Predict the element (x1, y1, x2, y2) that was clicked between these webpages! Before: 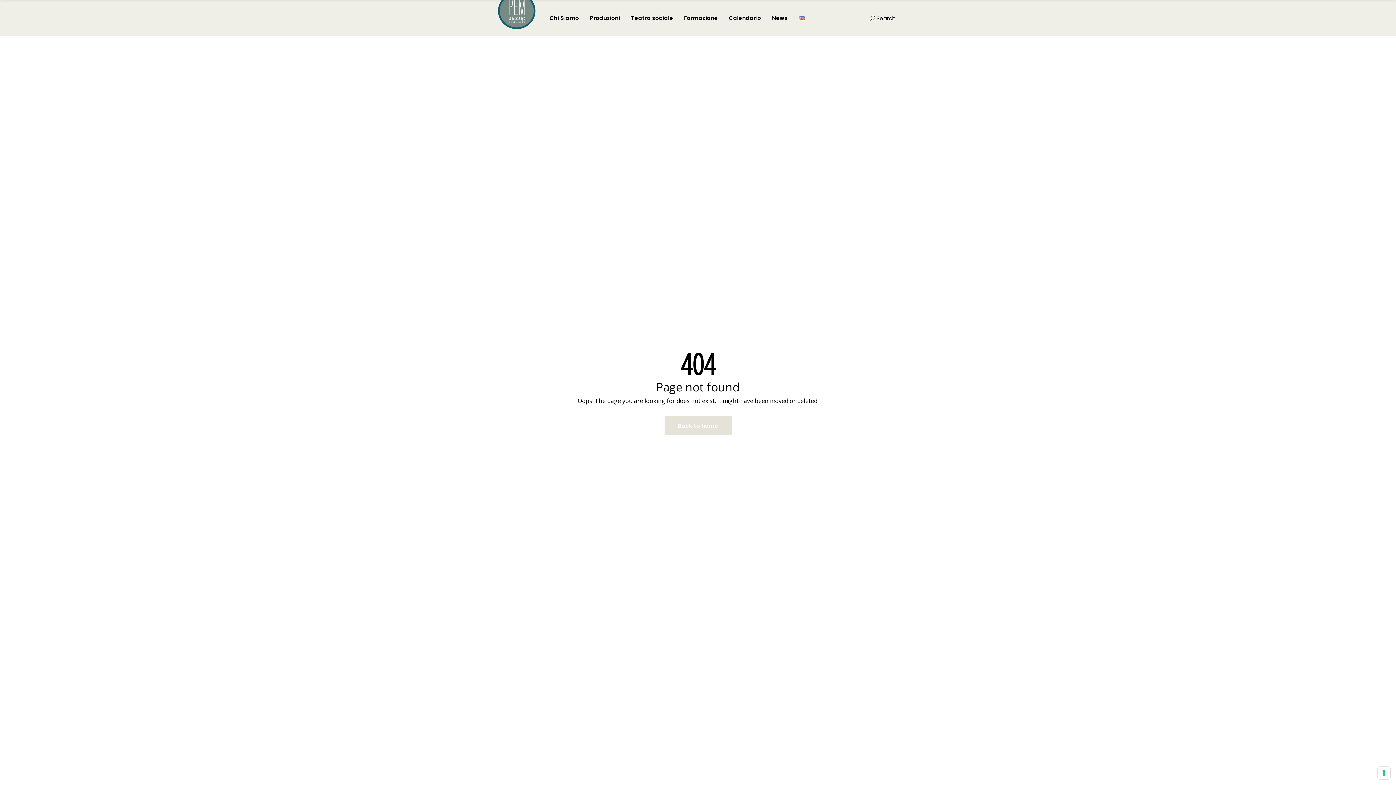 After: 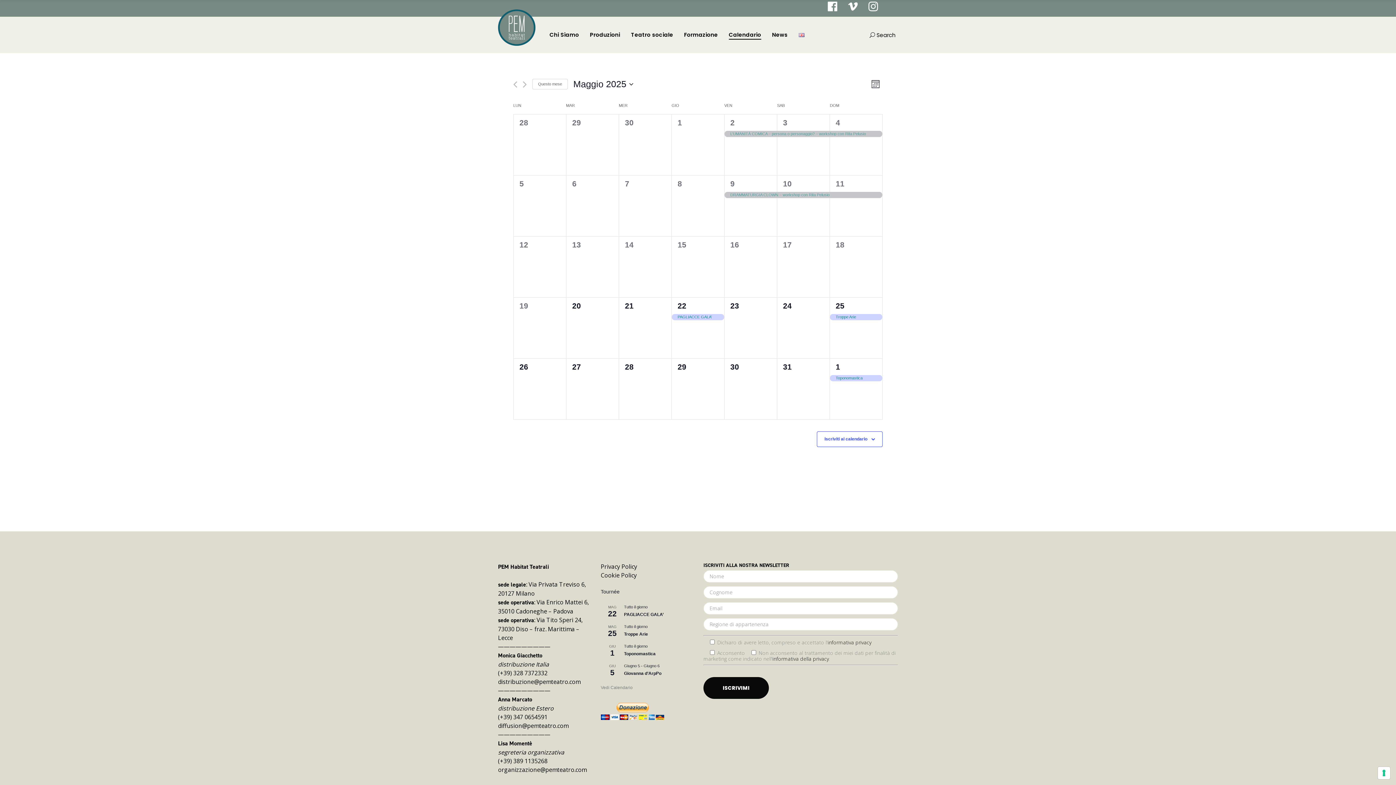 Action: label: Calendario bbox: (723, 8, 766, 27)